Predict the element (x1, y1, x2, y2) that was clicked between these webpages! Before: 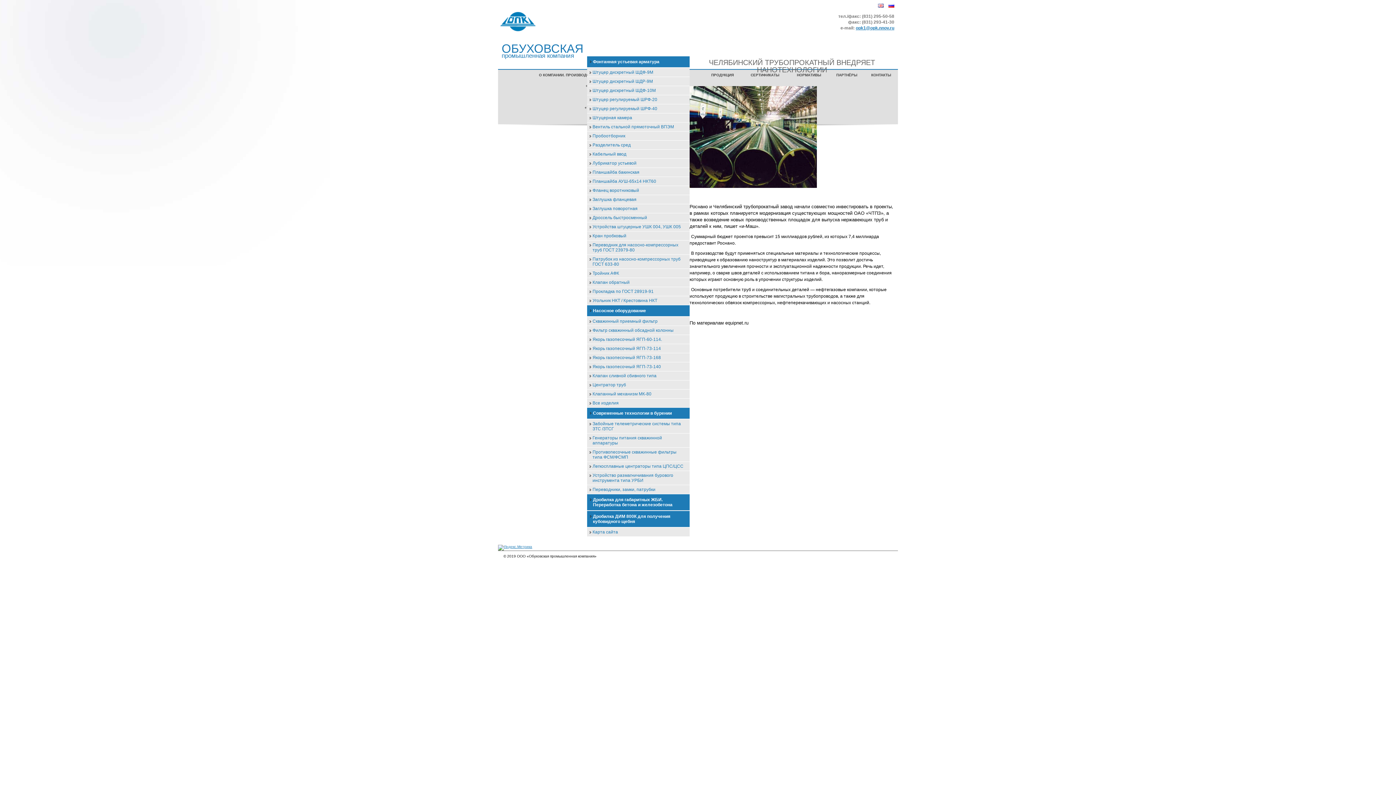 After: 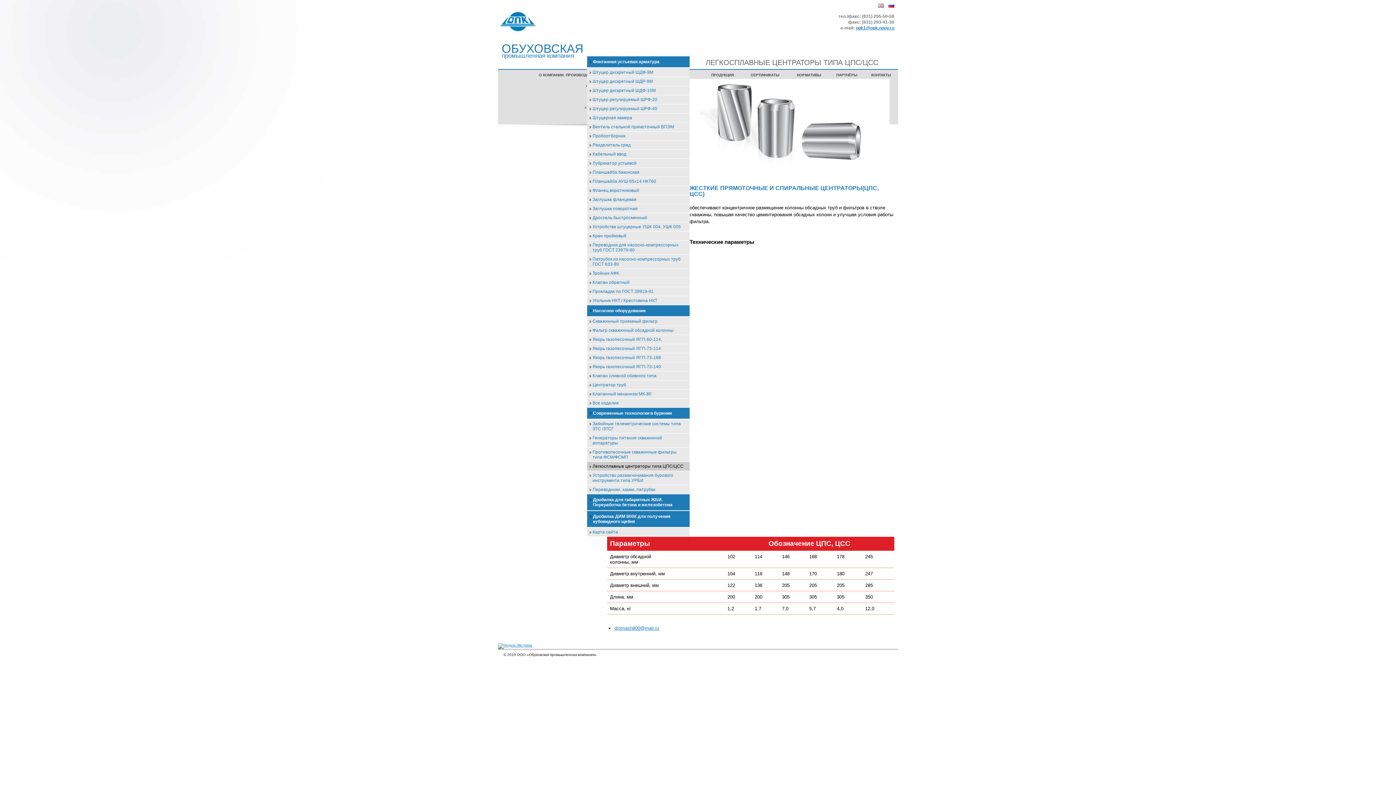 Action: label: Легкосплавные центраторы типа ЦПС/ЦСС bbox: (587, 462, 689, 470)